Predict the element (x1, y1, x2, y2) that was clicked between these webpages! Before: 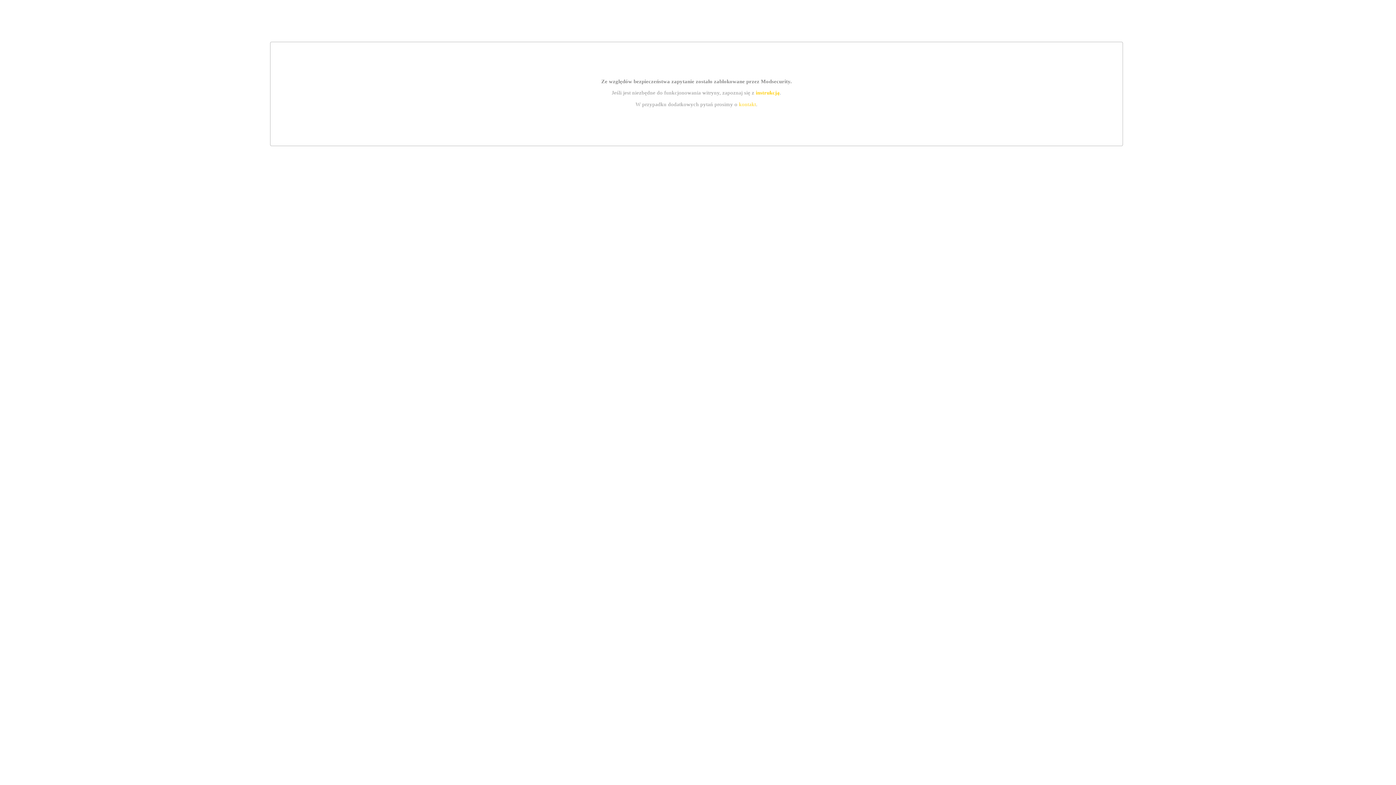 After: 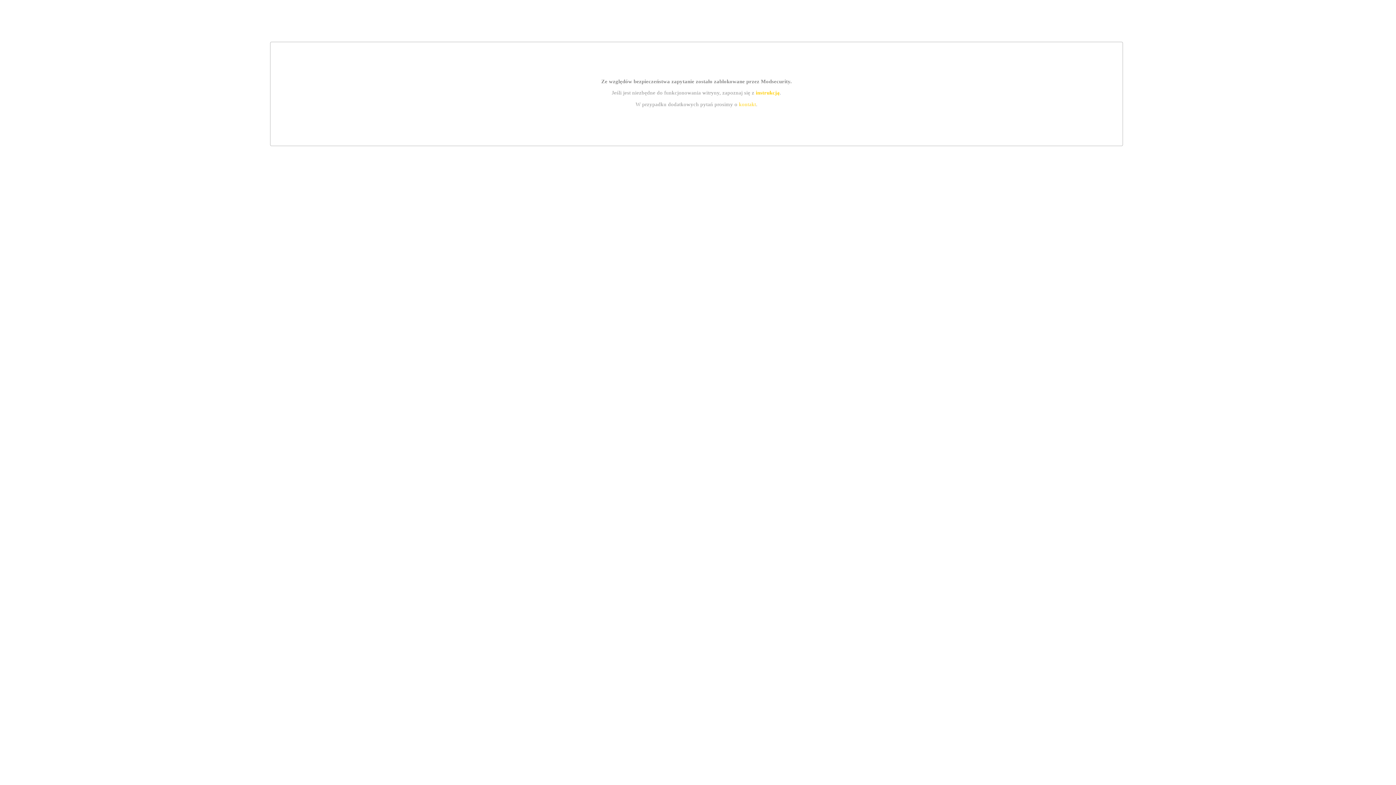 Action: bbox: (739, 101, 756, 107) label: kontakt